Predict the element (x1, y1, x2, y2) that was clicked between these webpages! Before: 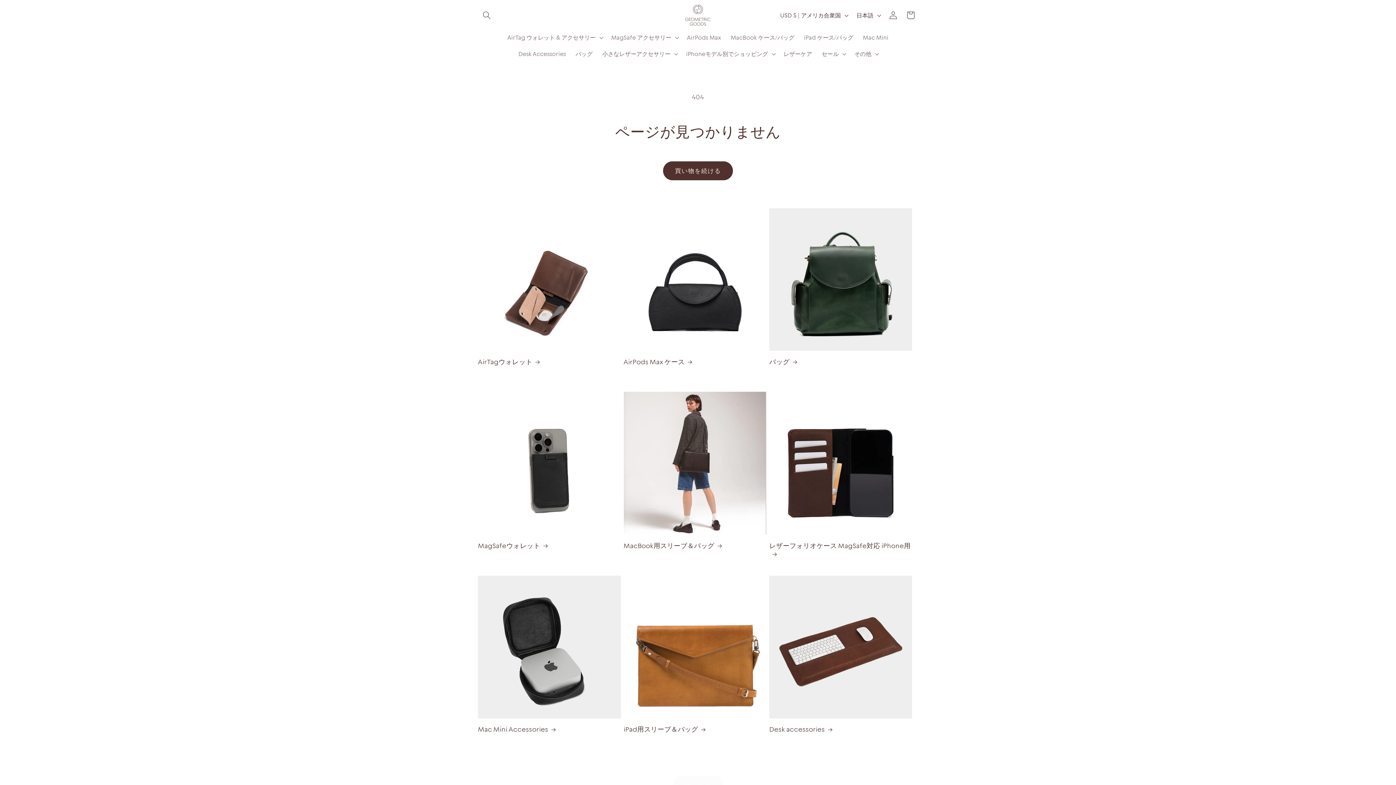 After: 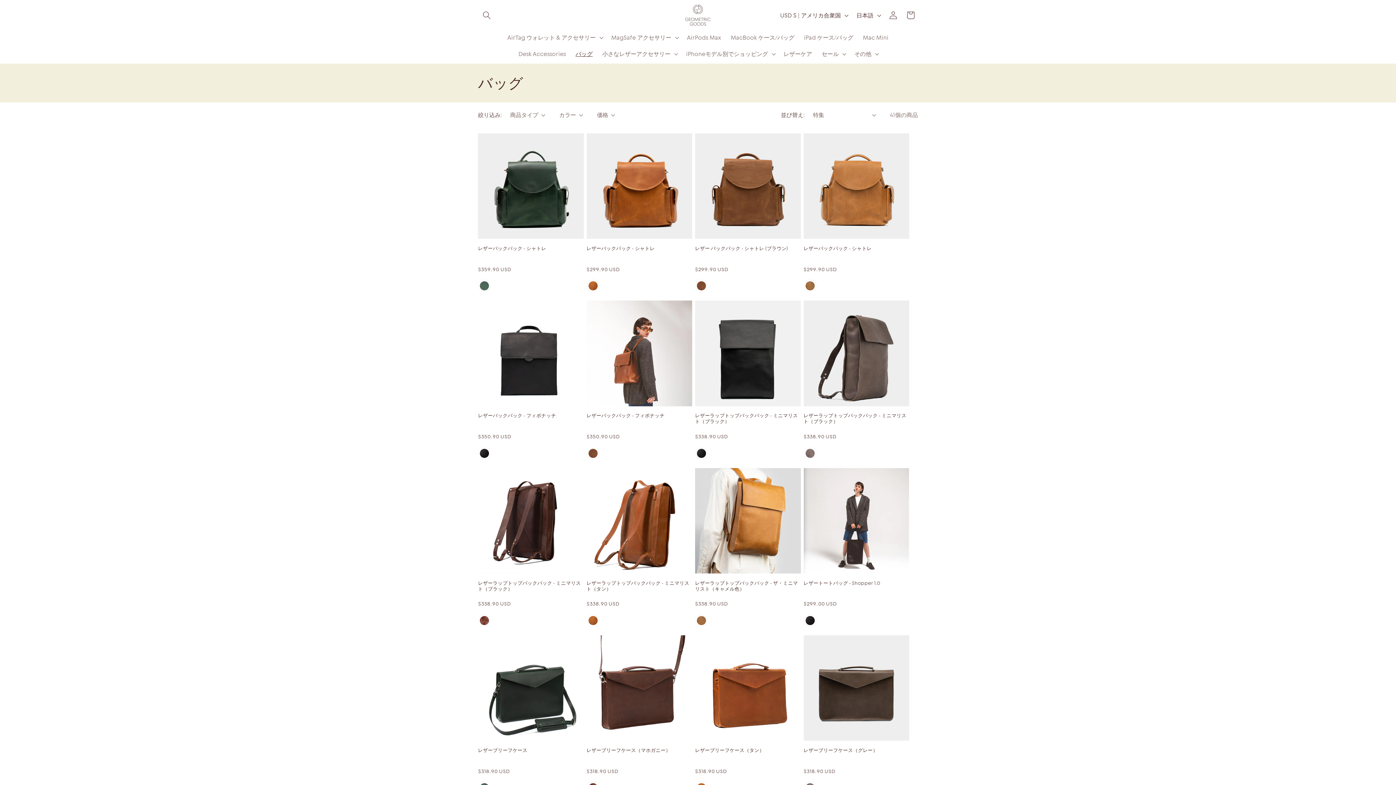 Action: bbox: (570, 45, 597, 62) label: バッグ